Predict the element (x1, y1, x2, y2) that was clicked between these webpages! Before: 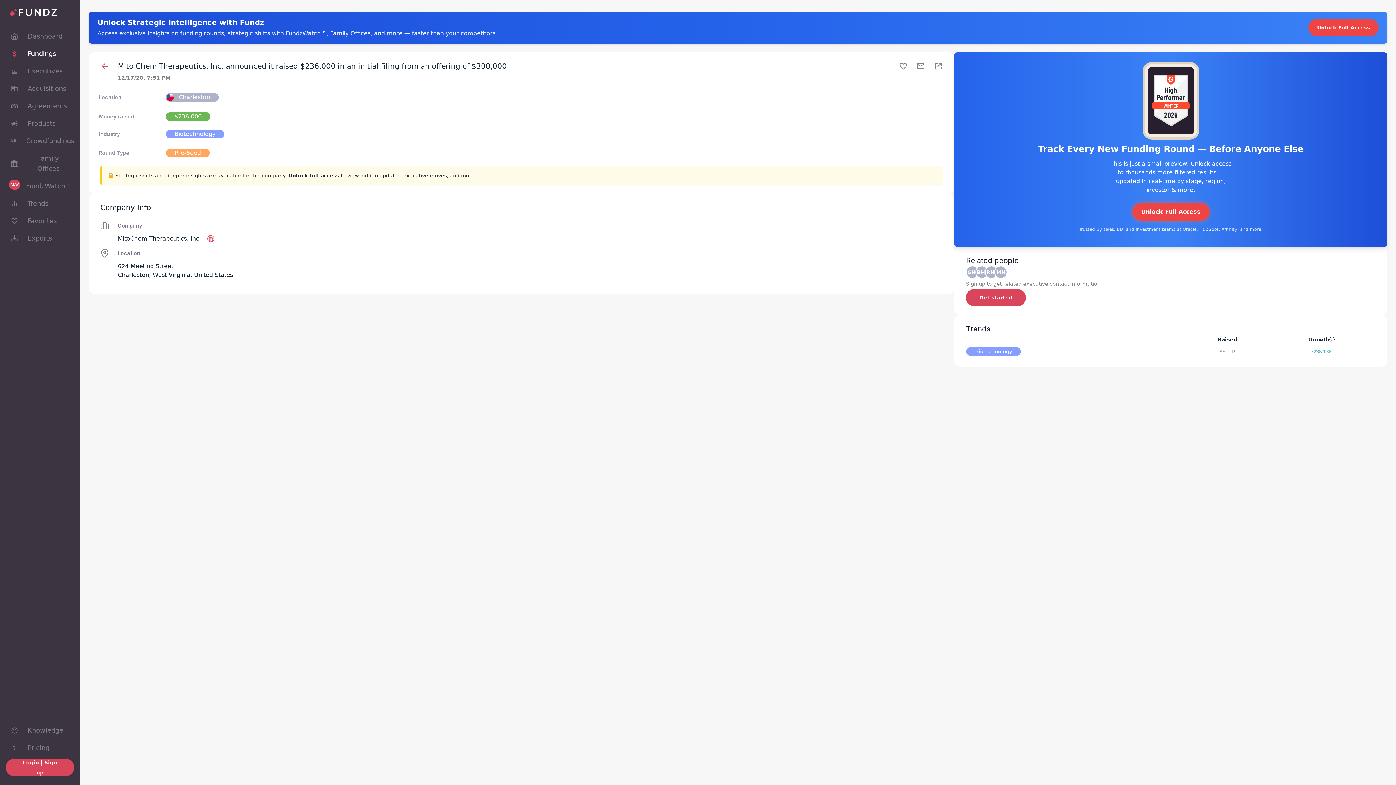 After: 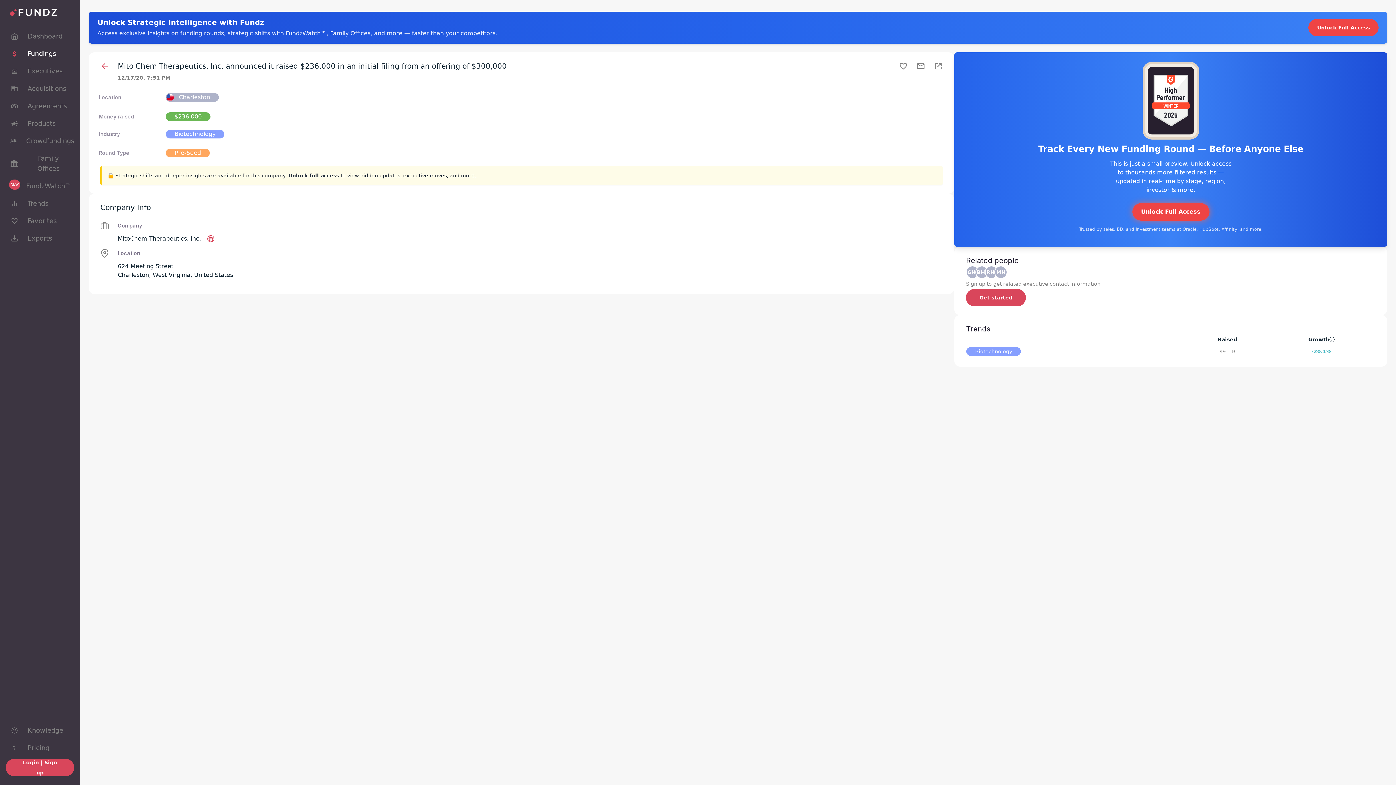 Action: bbox: (934, 61, 943, 70)